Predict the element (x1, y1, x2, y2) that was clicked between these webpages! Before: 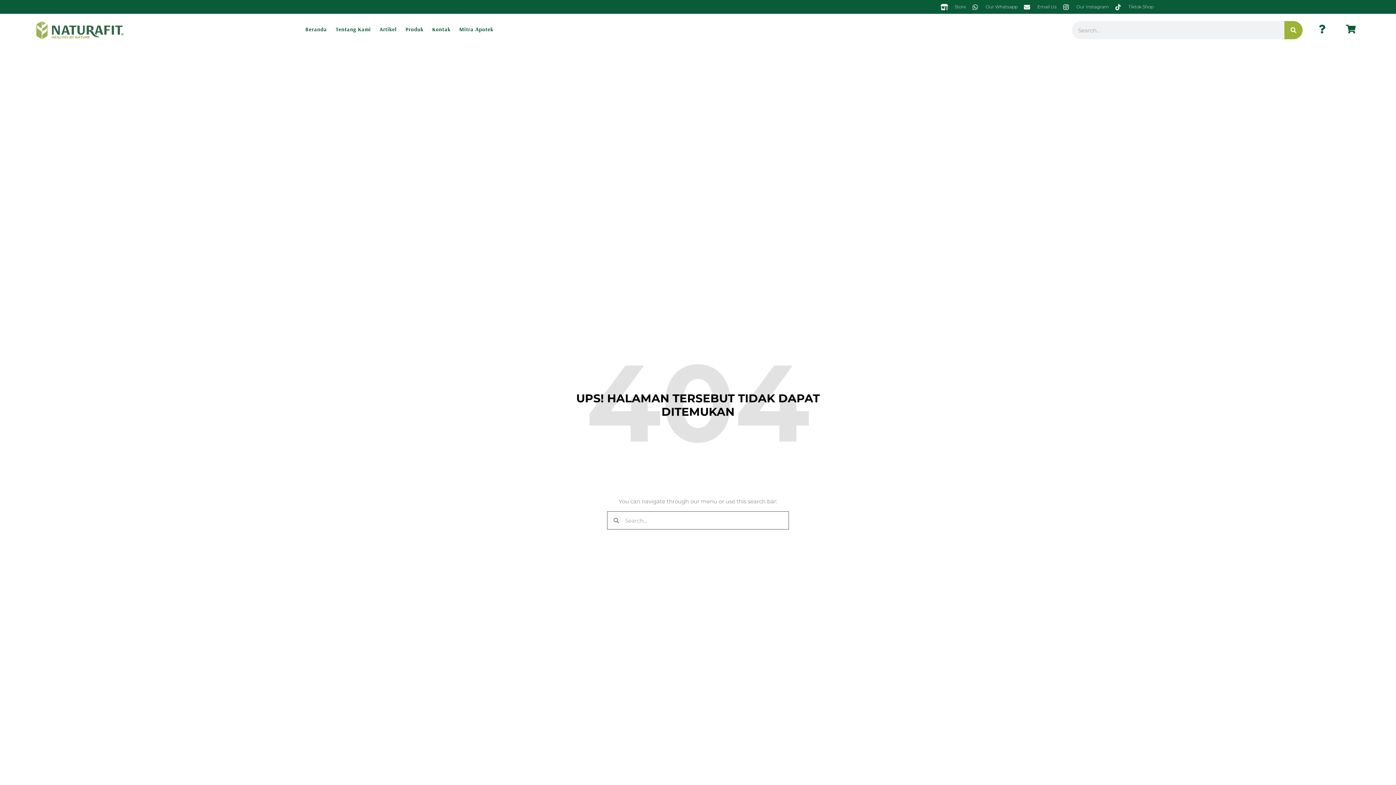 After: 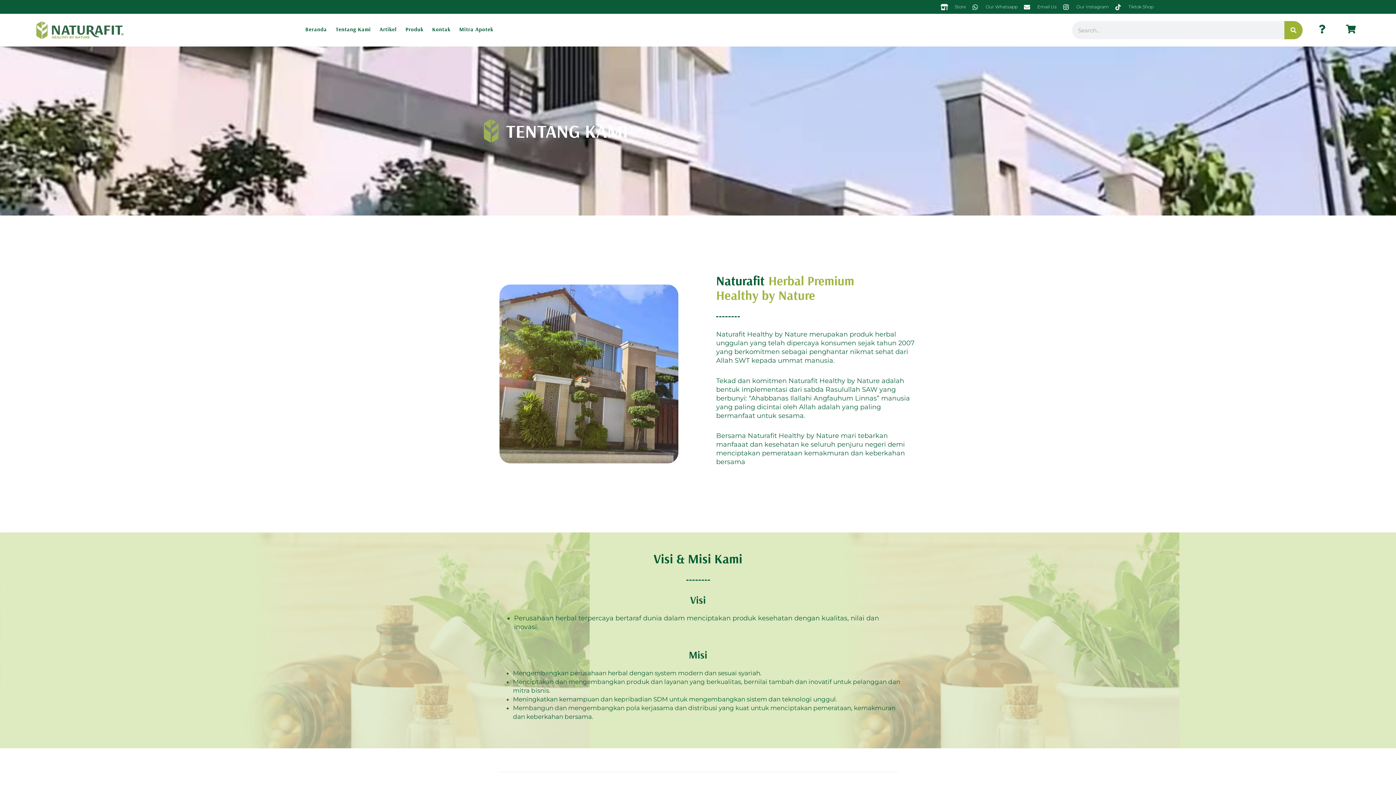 Action: bbox: (331, 21, 375, 37) label: Tentang Kami